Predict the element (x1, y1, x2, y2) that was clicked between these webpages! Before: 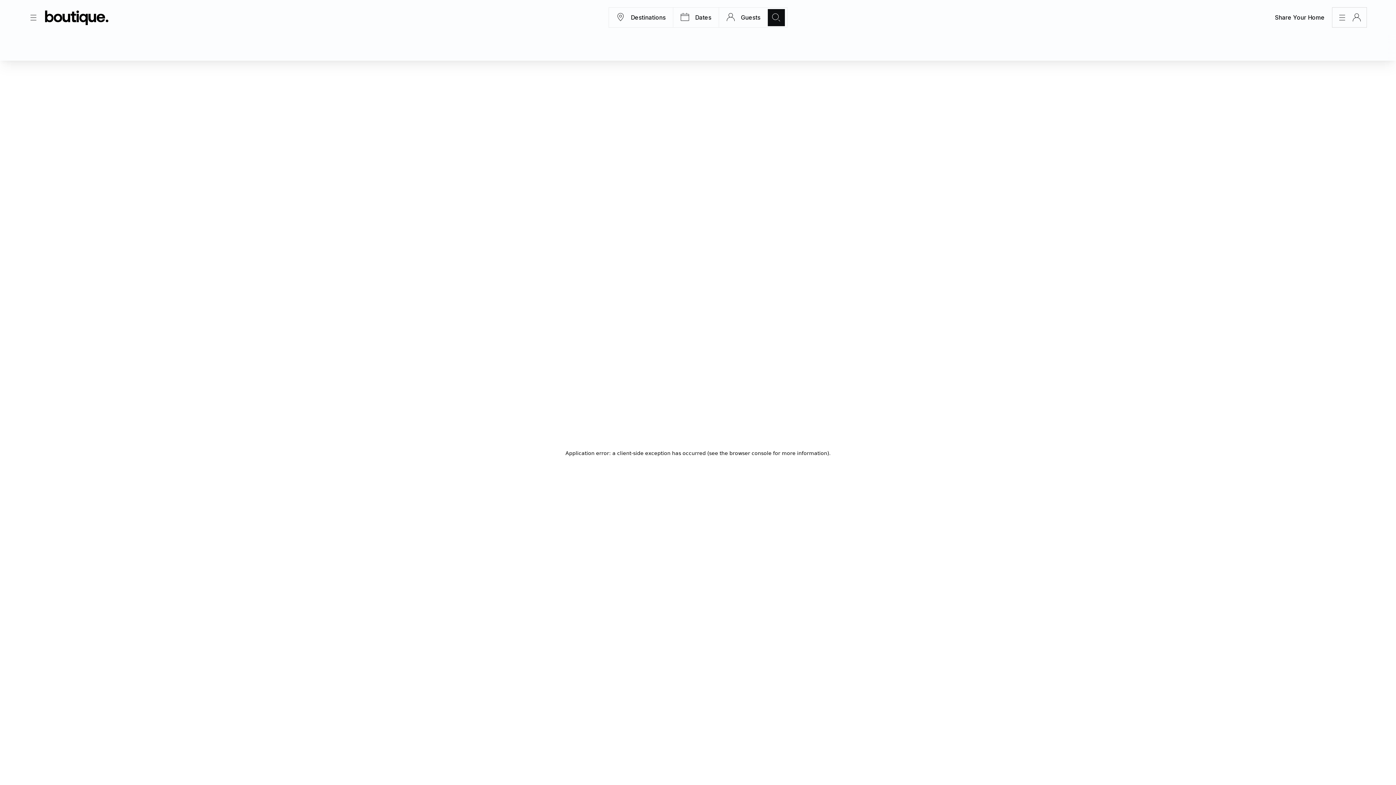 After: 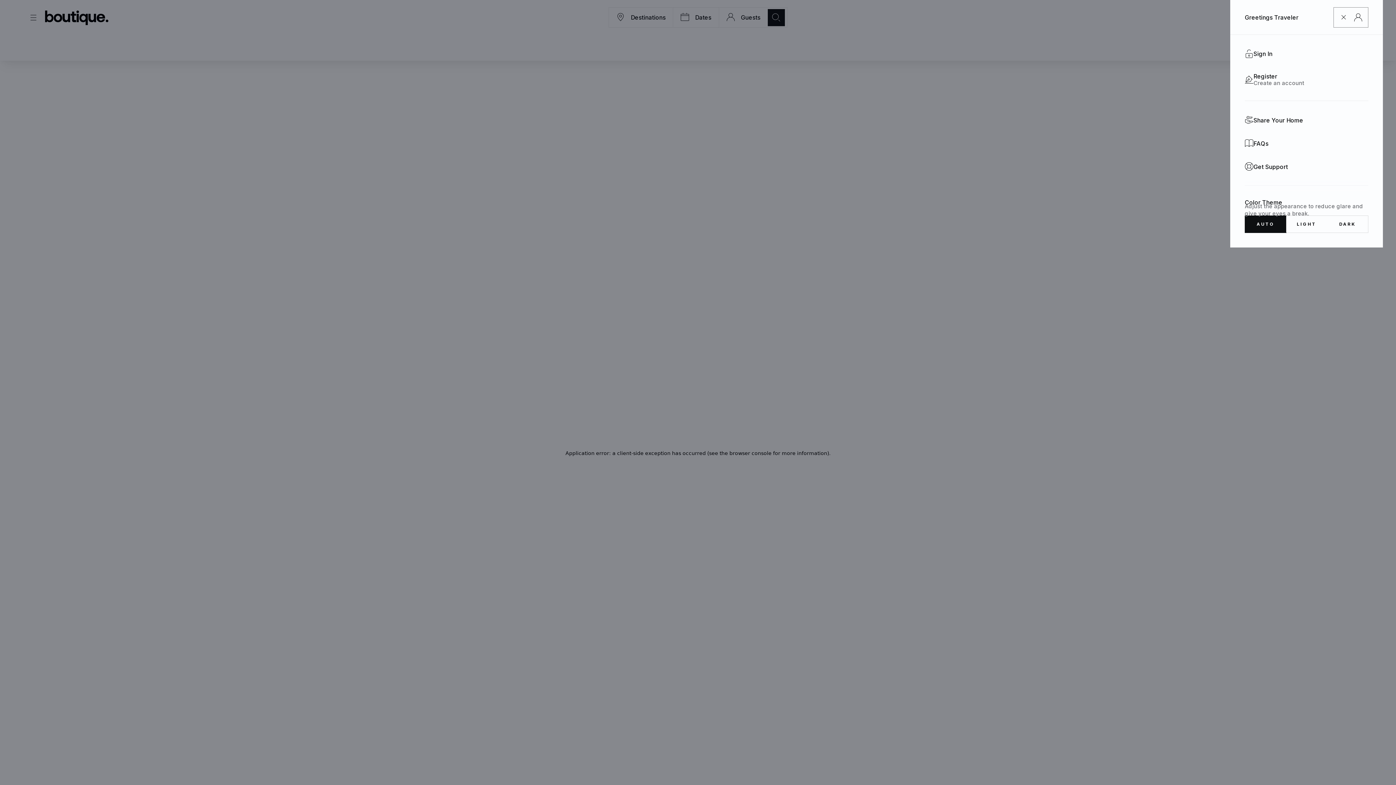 Action: bbox: (1332, 7, 1367, 27) label: BH